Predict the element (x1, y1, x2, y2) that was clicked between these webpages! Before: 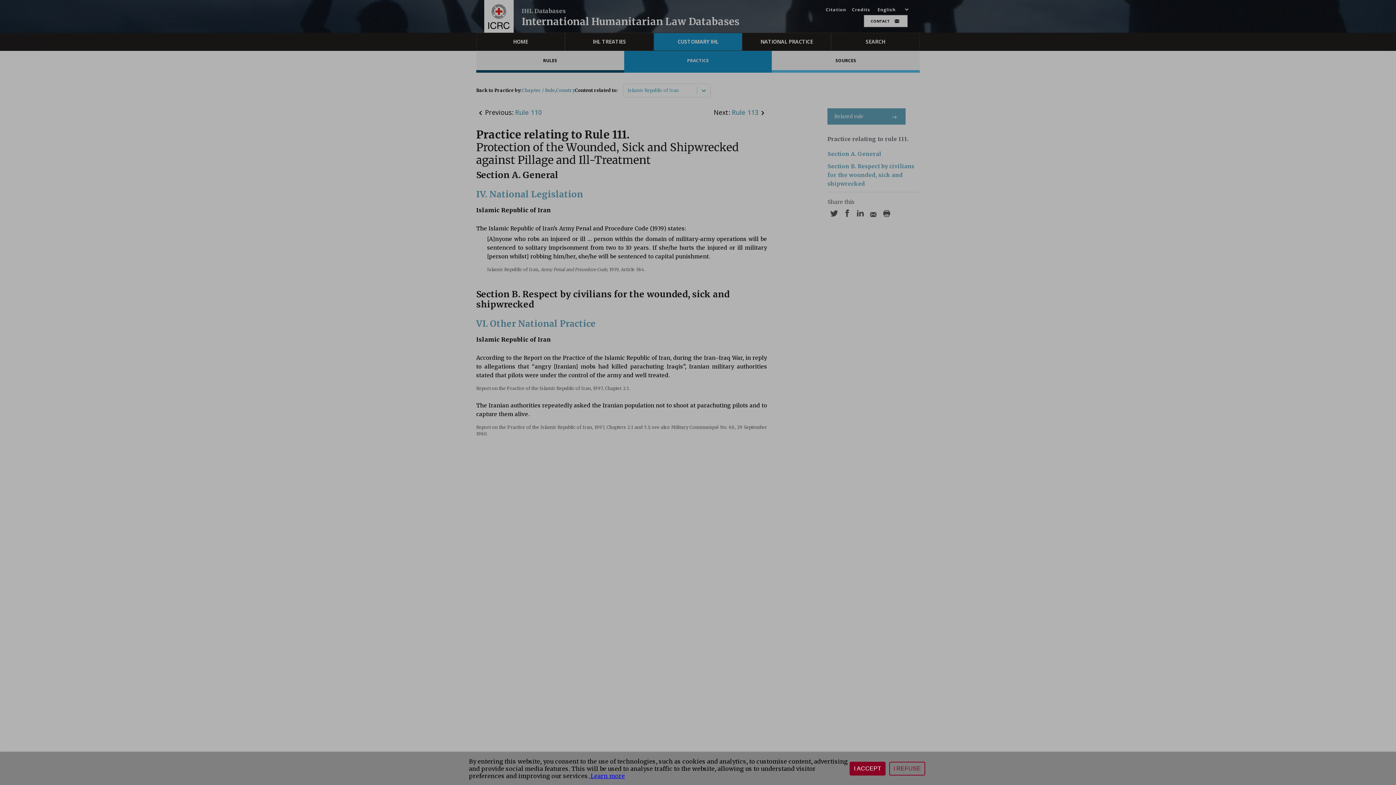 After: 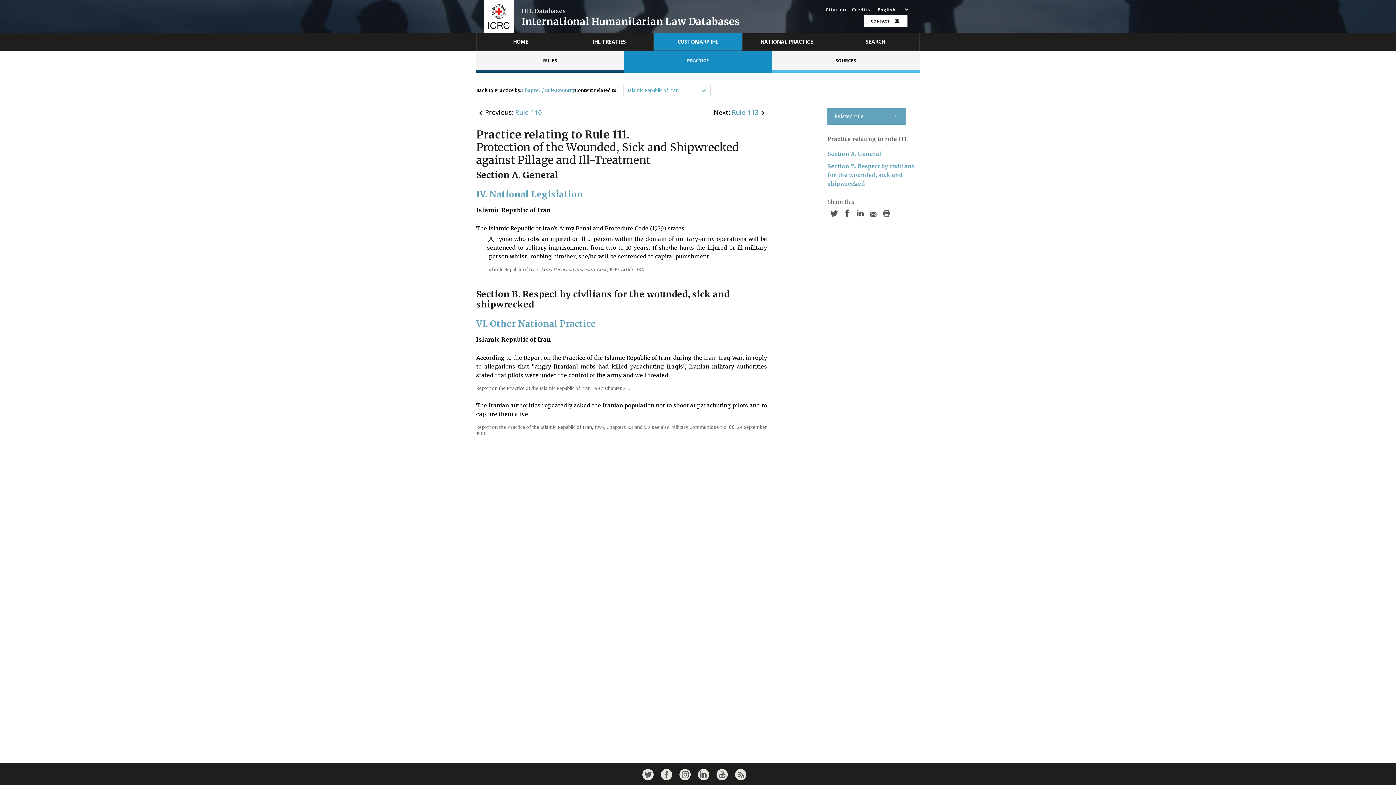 Action: label: I ACCEPT bbox: (849, 762, 885, 776)